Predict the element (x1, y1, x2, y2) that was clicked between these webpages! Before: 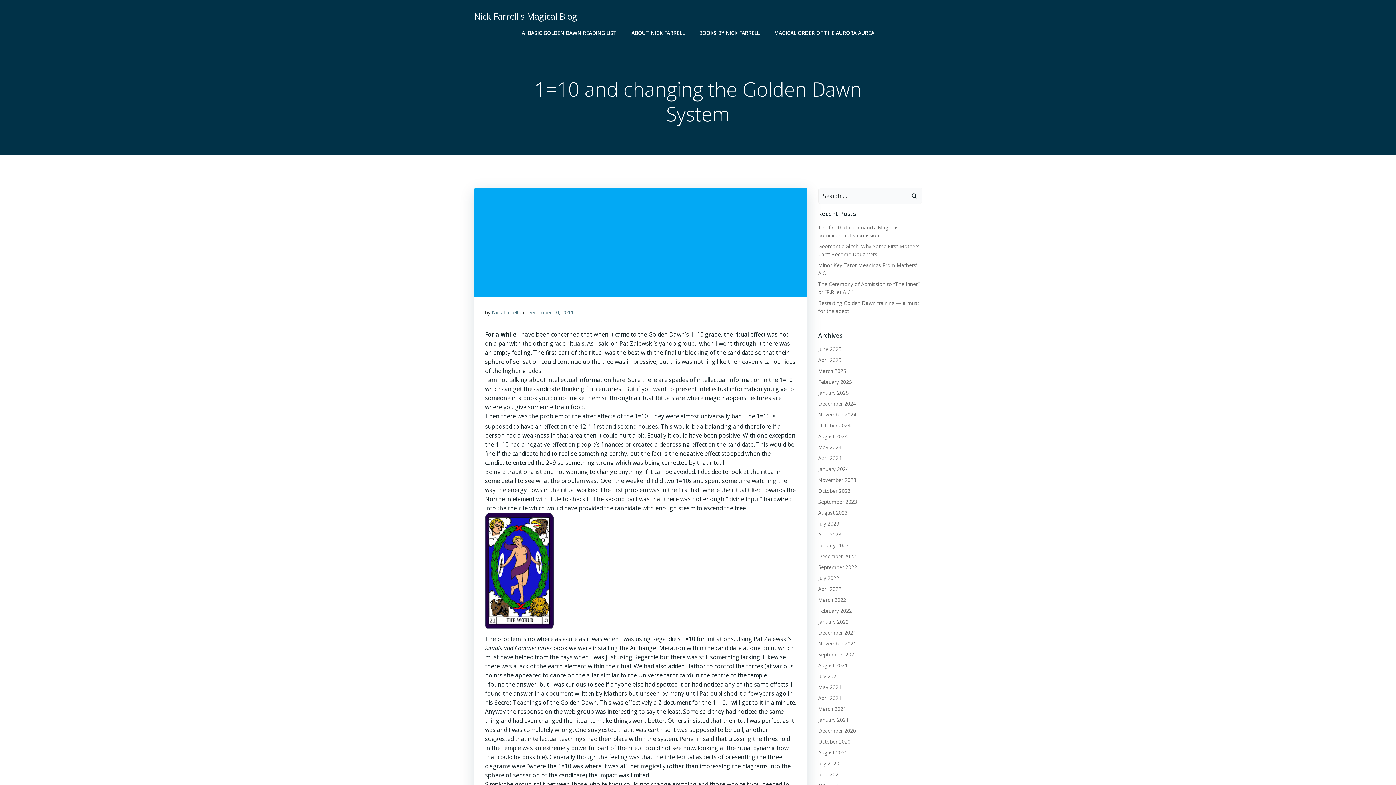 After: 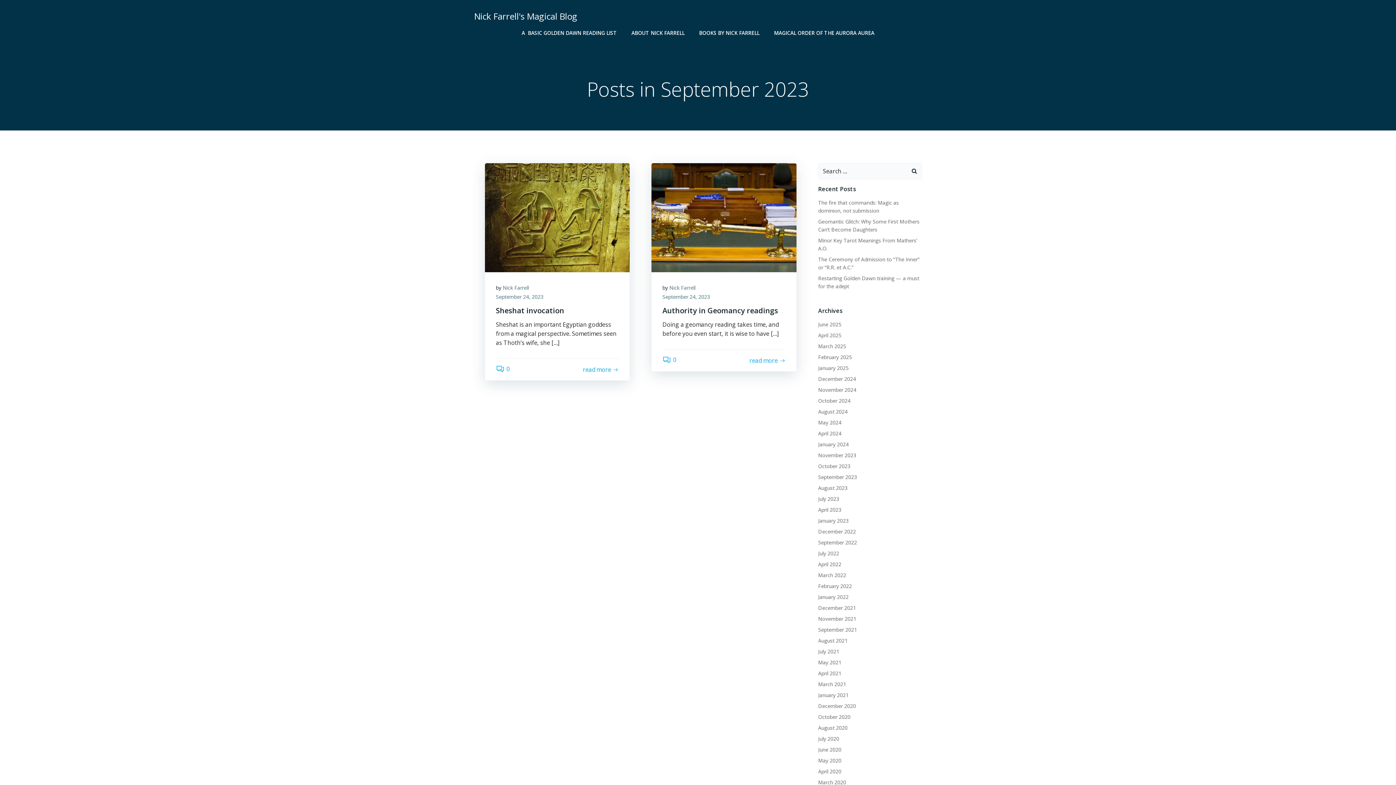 Action: label: September 2023 bbox: (818, 498, 857, 505)